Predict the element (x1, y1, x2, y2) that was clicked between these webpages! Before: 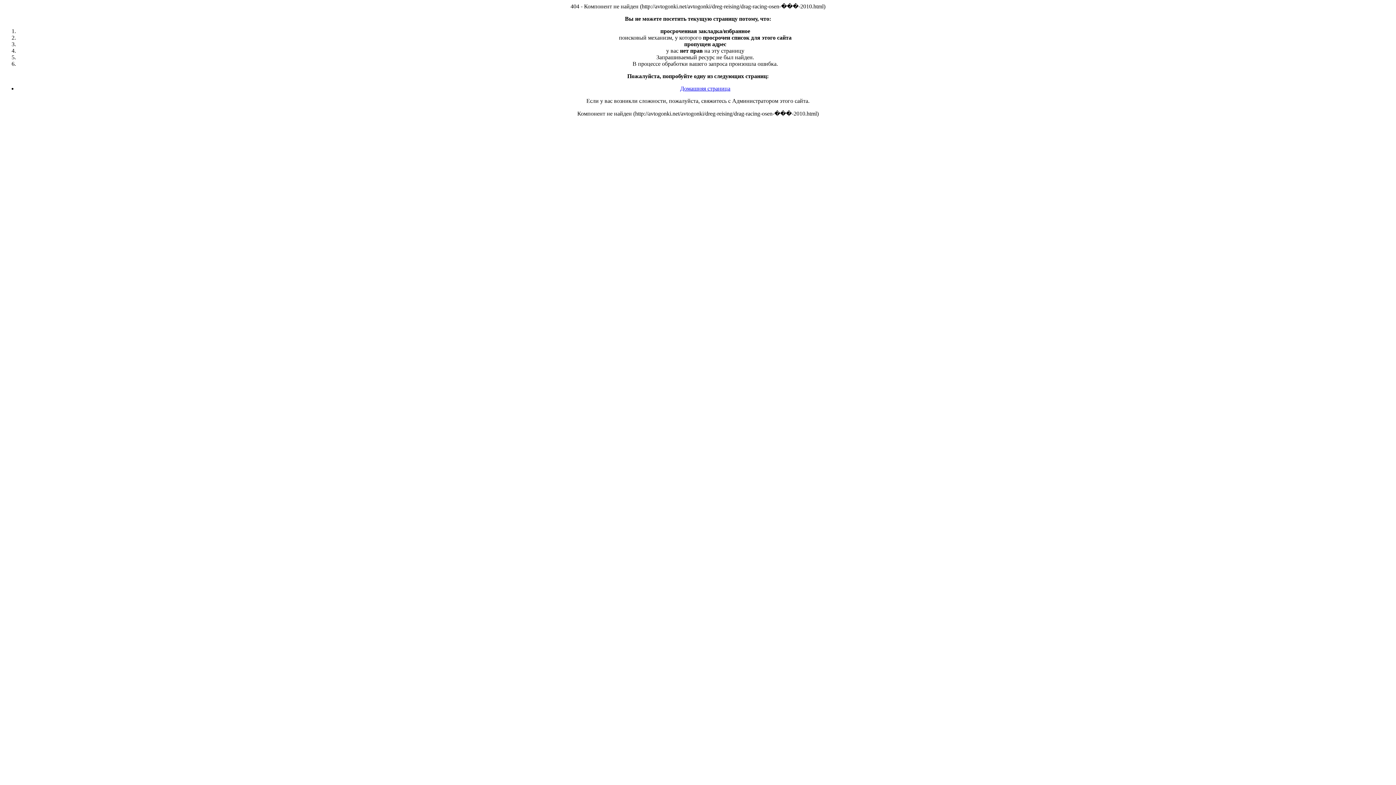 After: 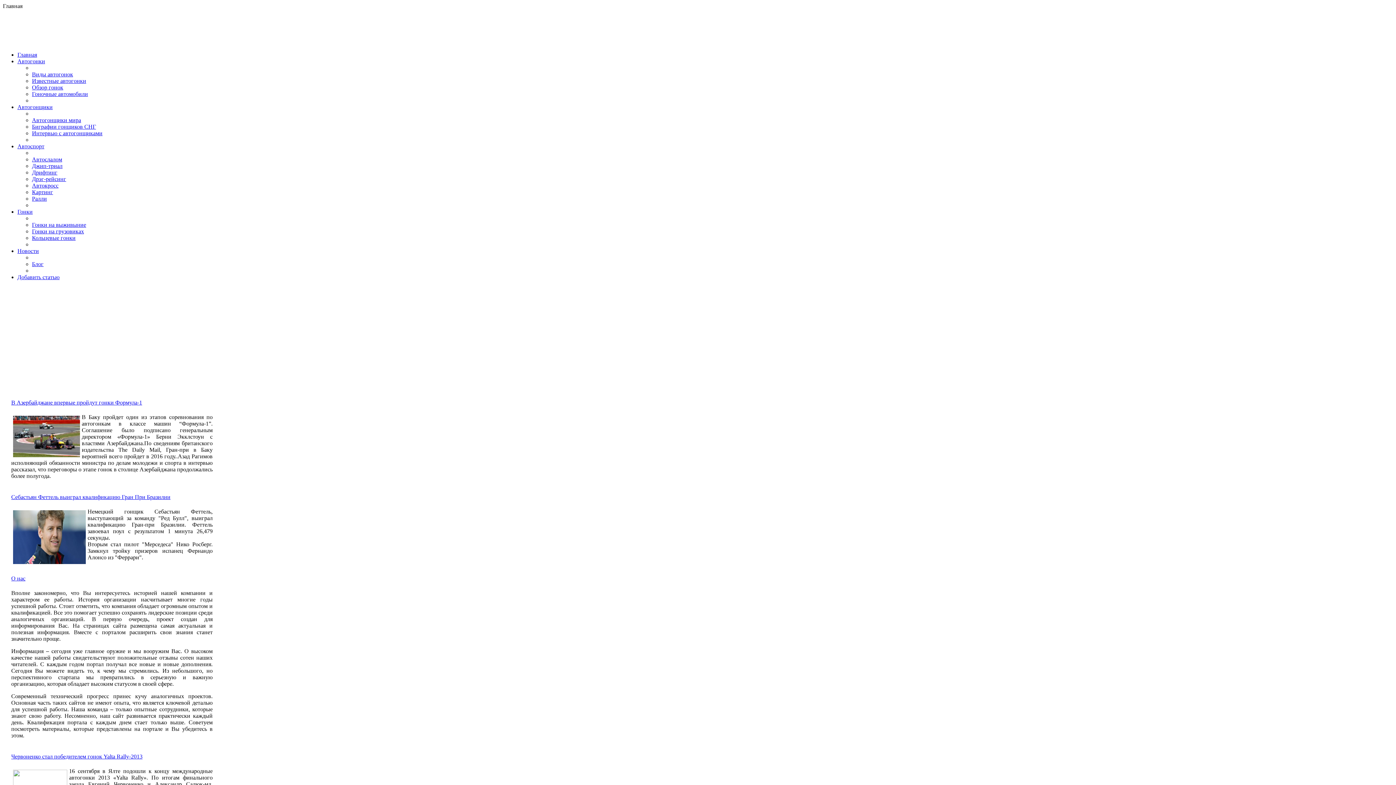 Action: bbox: (680, 85, 730, 91) label: Домашняя страница